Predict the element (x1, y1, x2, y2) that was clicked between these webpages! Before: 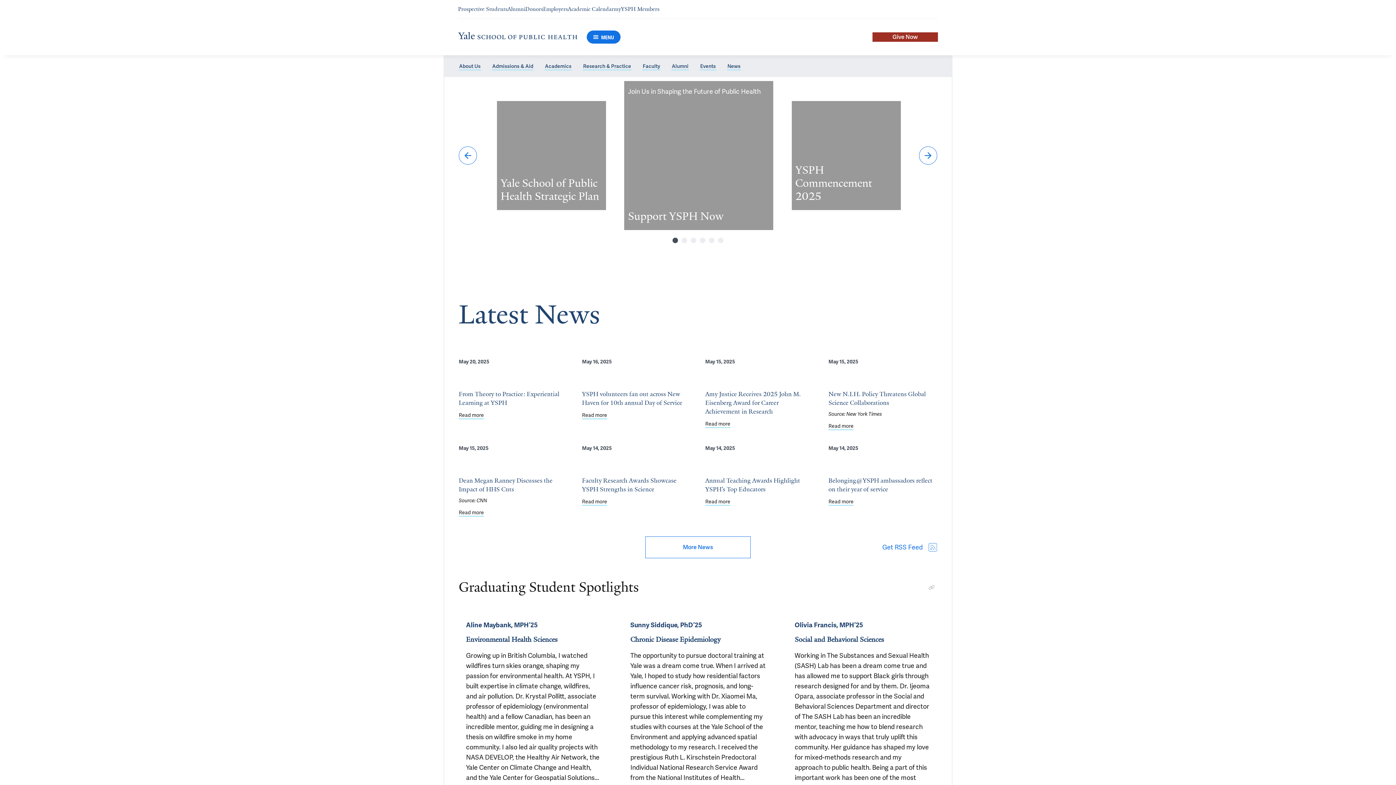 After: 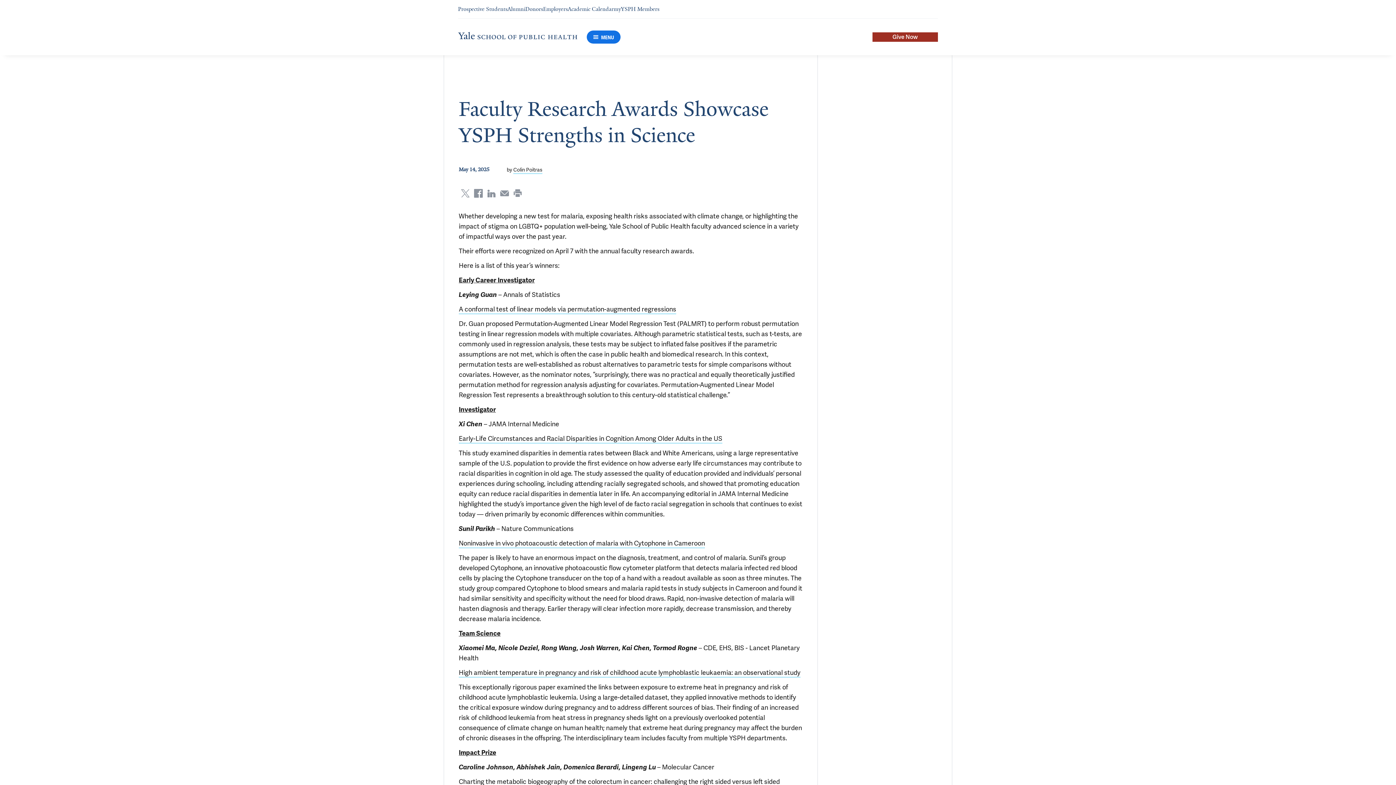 Action: bbox: (582, 459, 690, 493) label: Faculty Research Awards Showcase YSPH Strengths in Science